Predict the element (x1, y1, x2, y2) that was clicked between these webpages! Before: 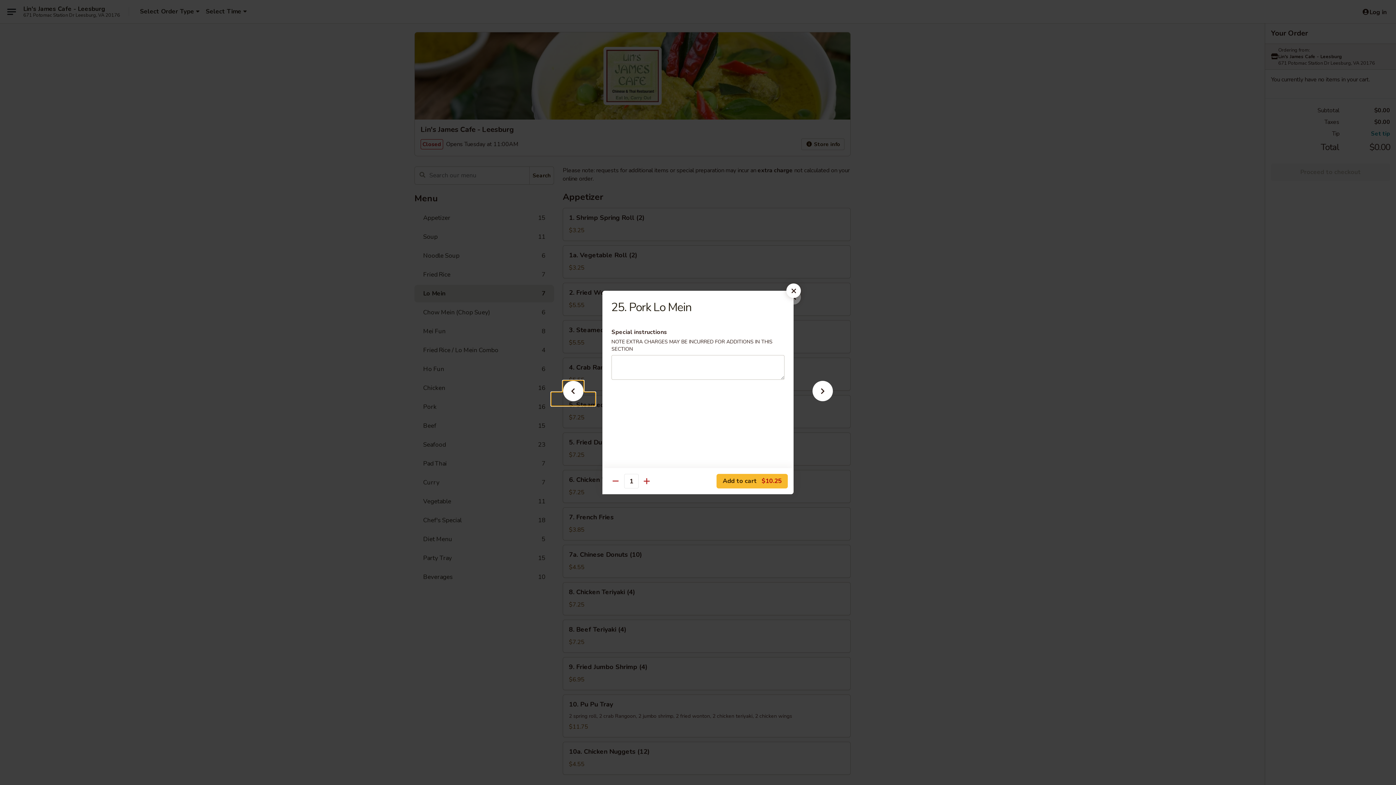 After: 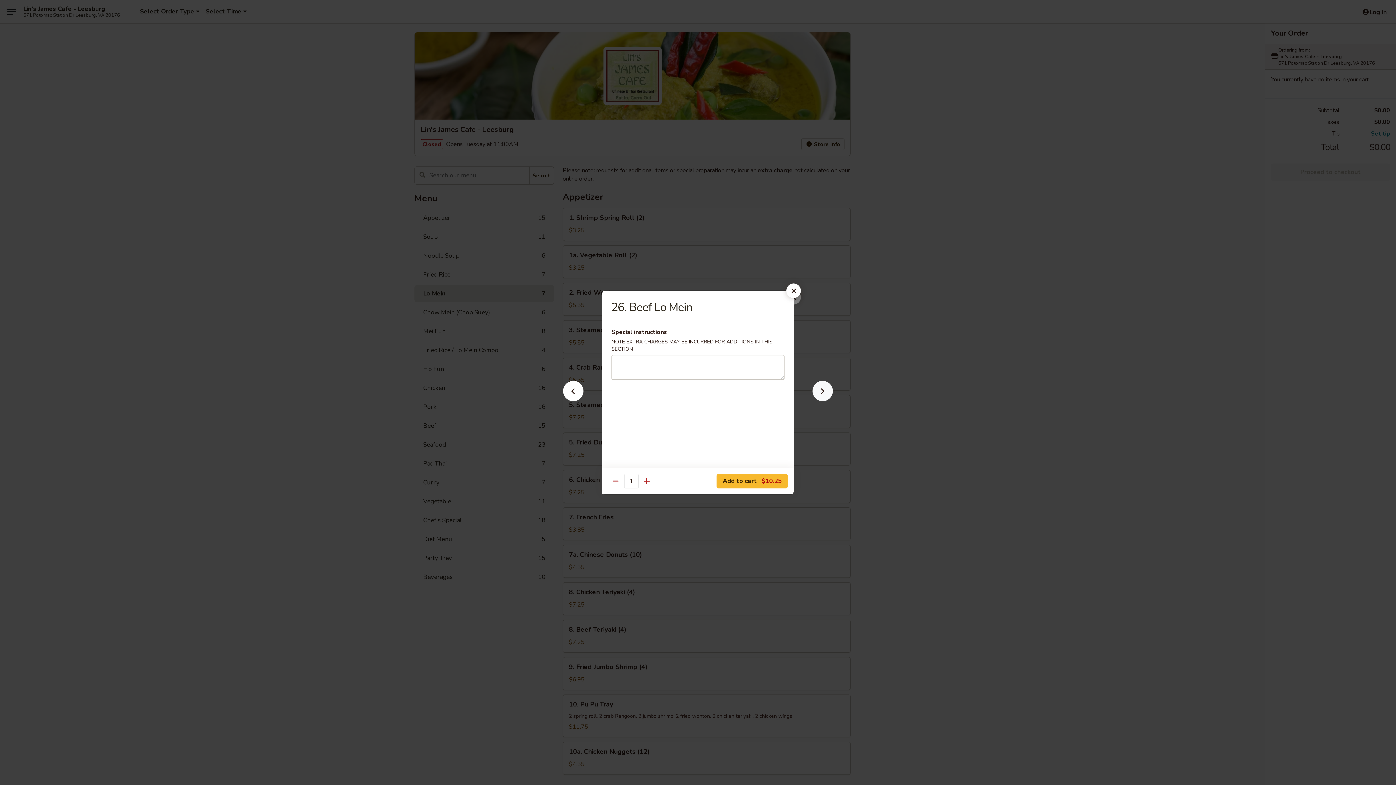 Action: bbox: (801, 392, 844, 405)